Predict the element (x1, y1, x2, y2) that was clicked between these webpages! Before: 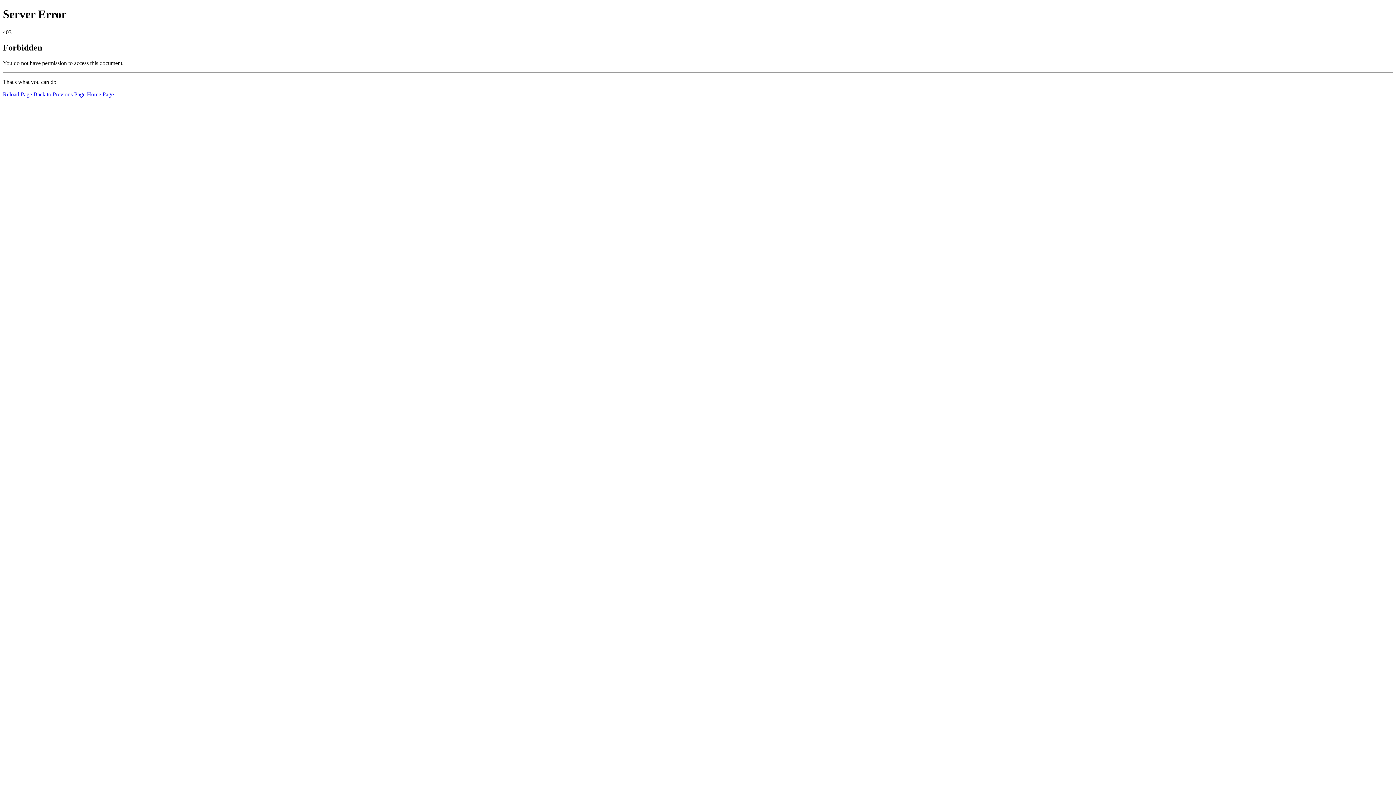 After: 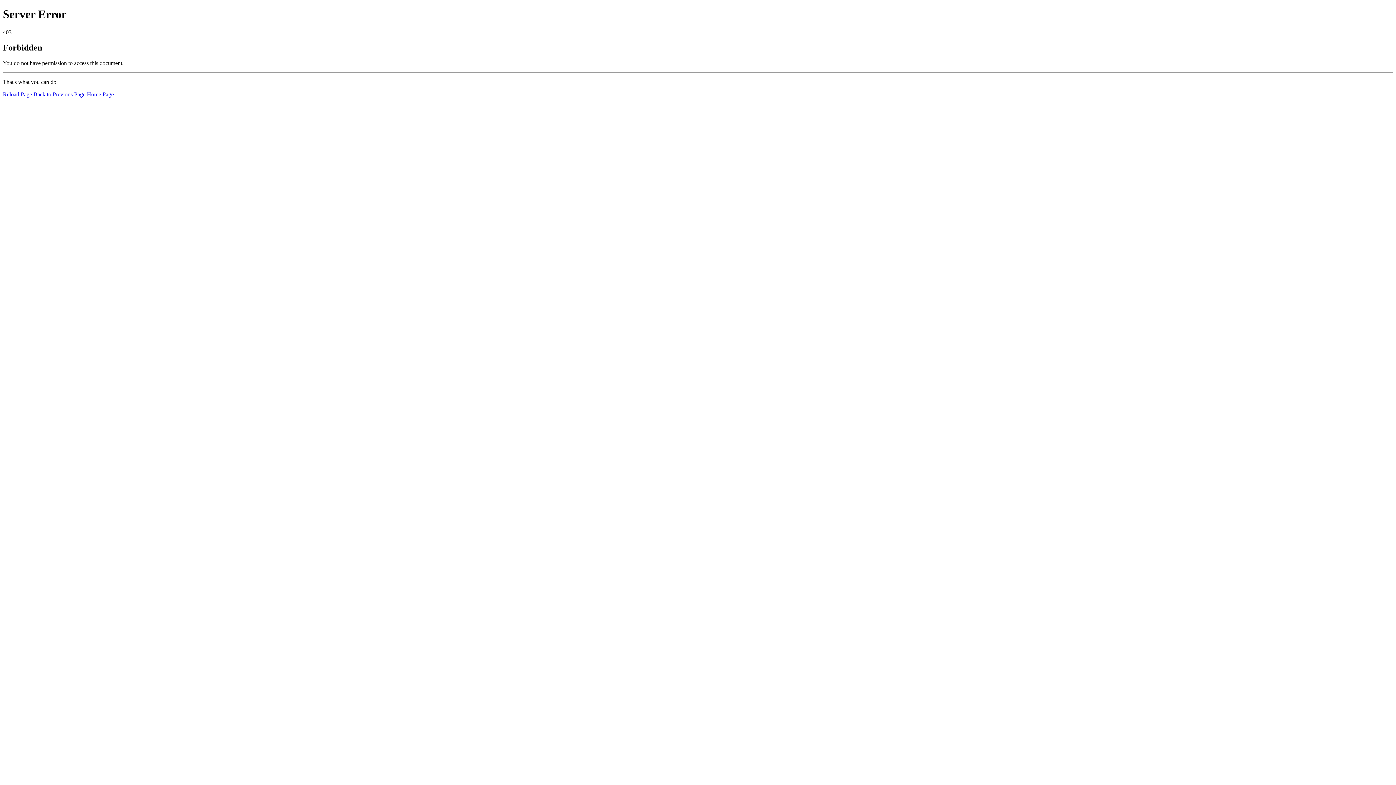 Action: bbox: (2, 91, 32, 97) label: Reload Page